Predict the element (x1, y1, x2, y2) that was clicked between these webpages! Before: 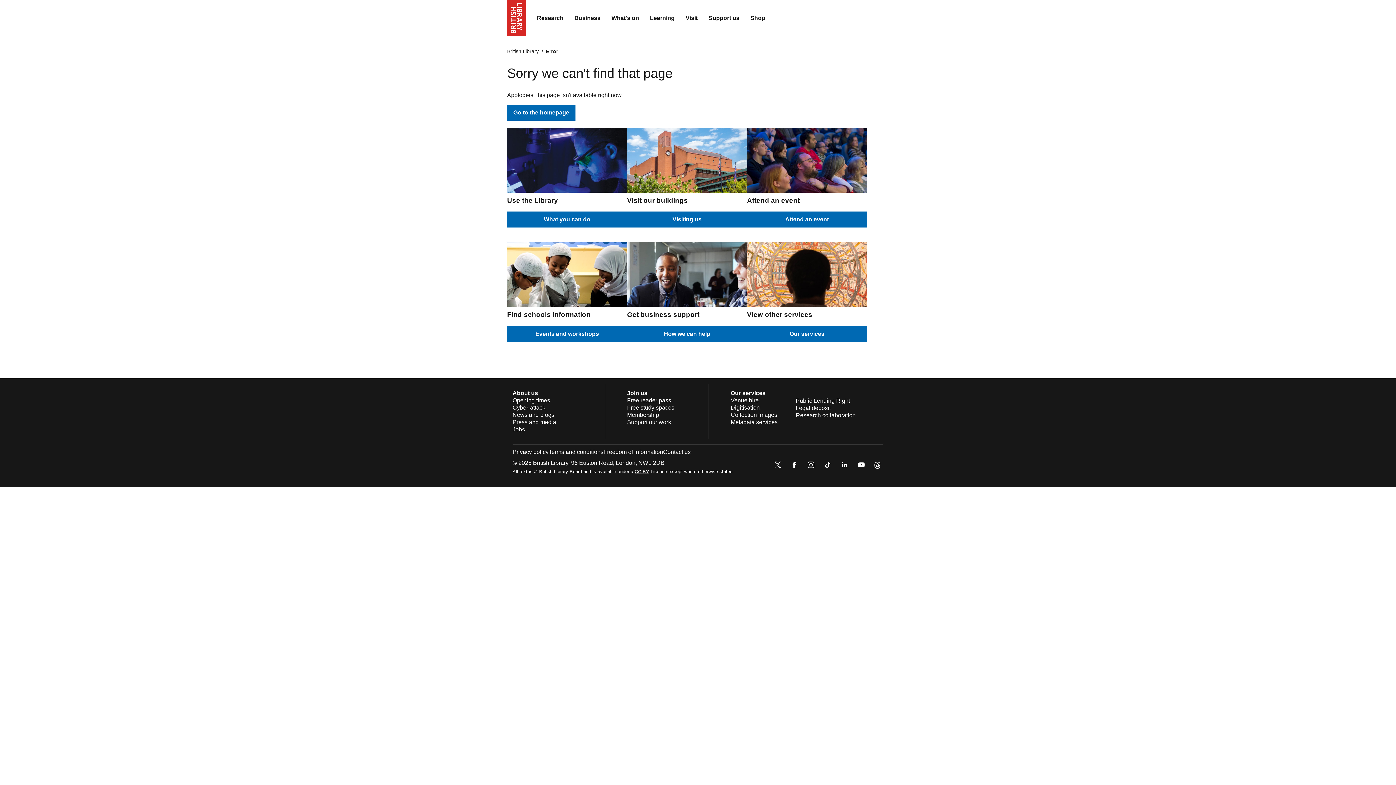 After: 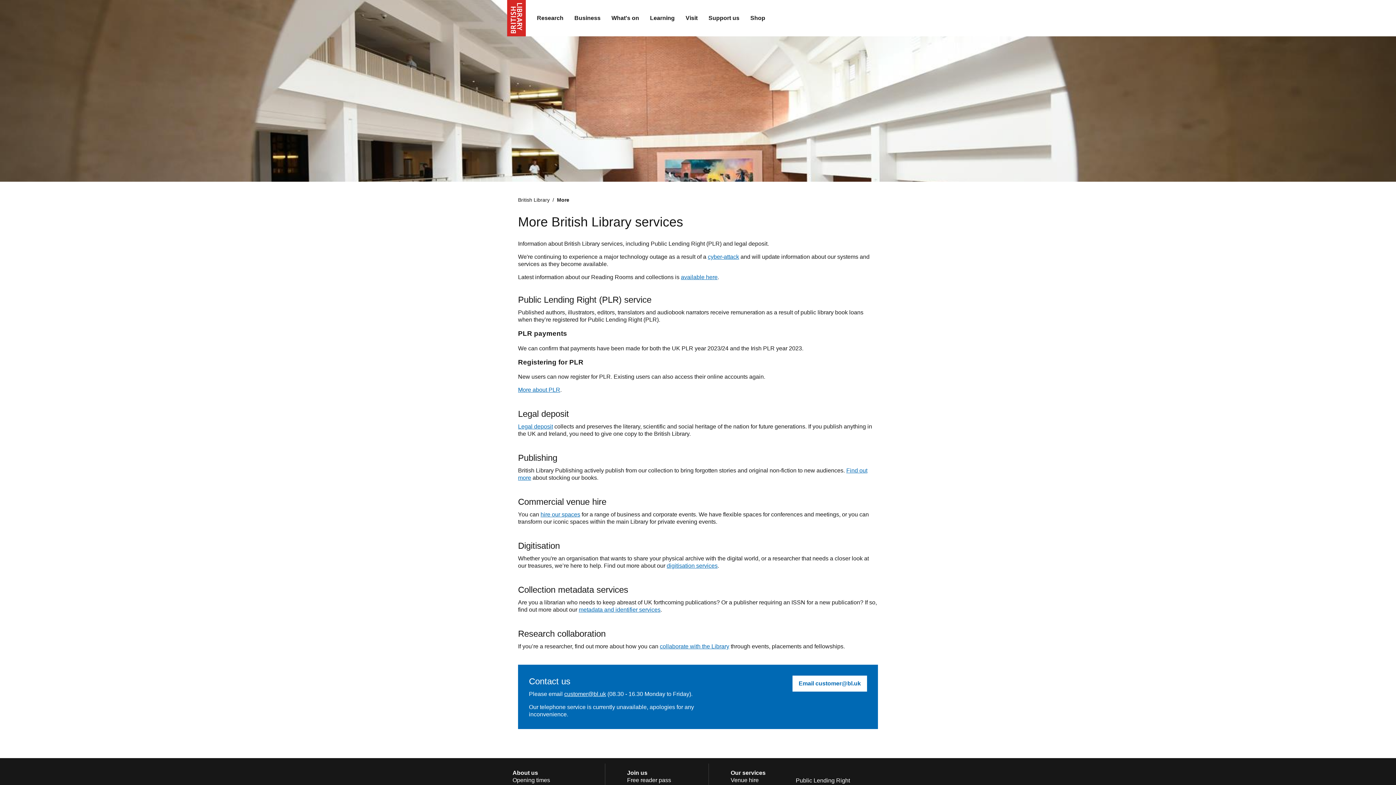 Action: bbox: (747, 326, 867, 342) label: Our services